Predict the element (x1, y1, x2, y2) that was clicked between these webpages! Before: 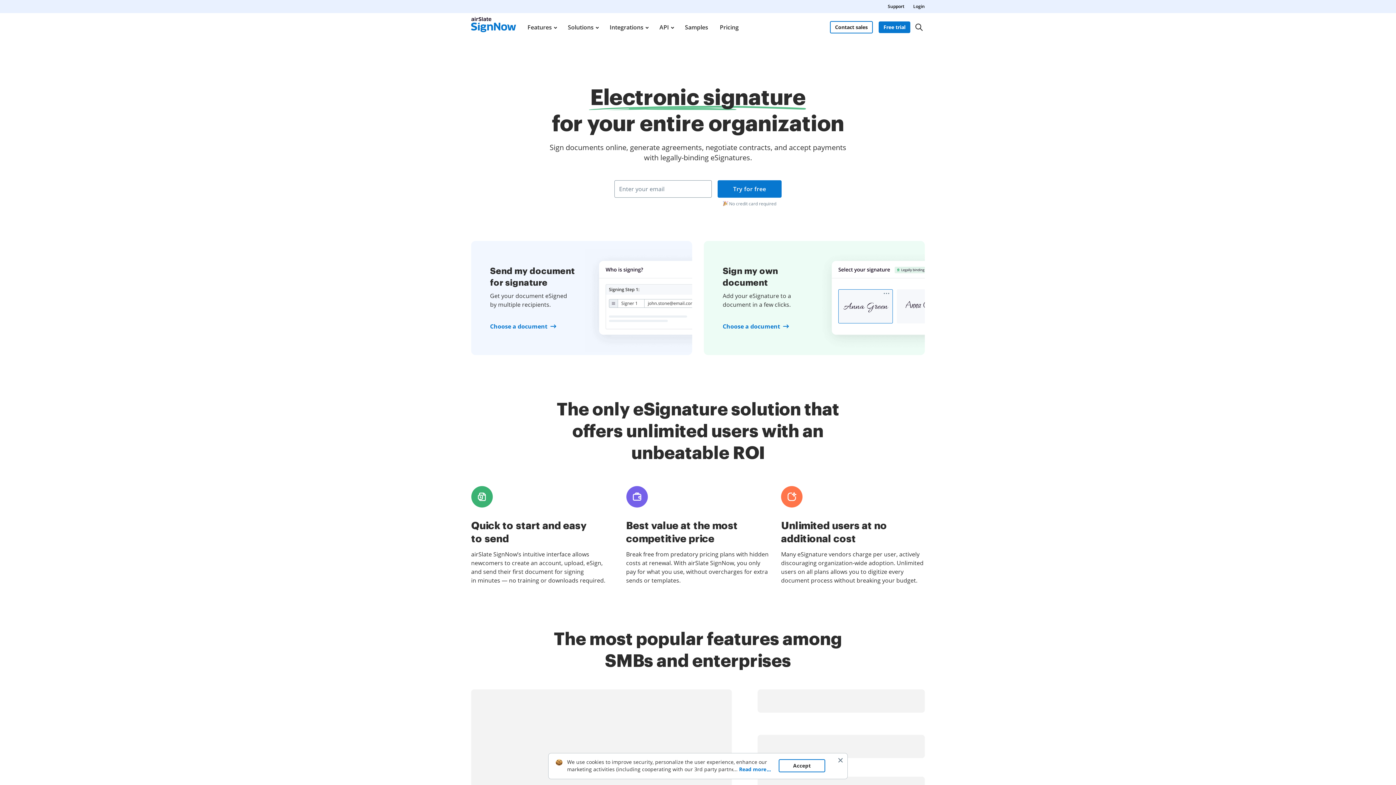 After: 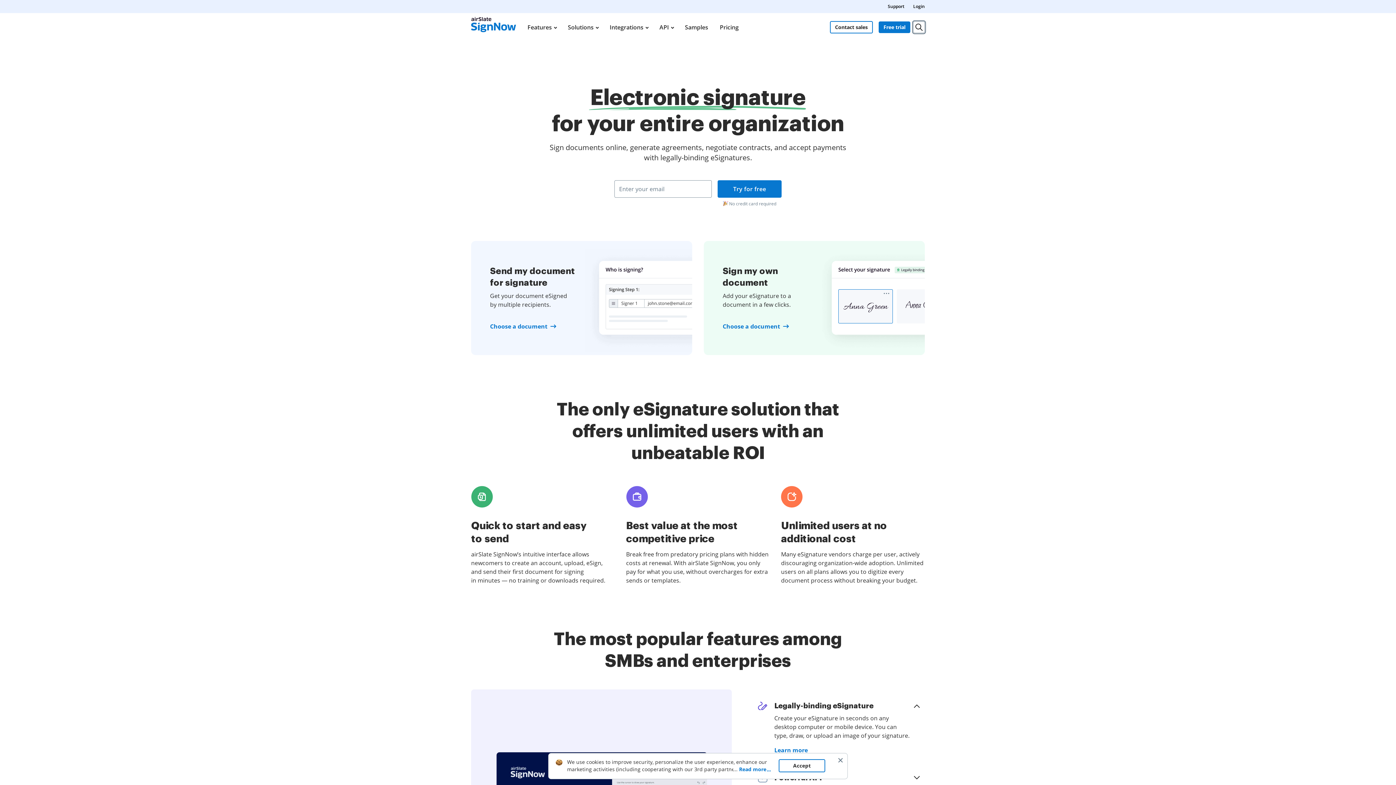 Action: bbox: (913, 21, 925, 33) label: Search